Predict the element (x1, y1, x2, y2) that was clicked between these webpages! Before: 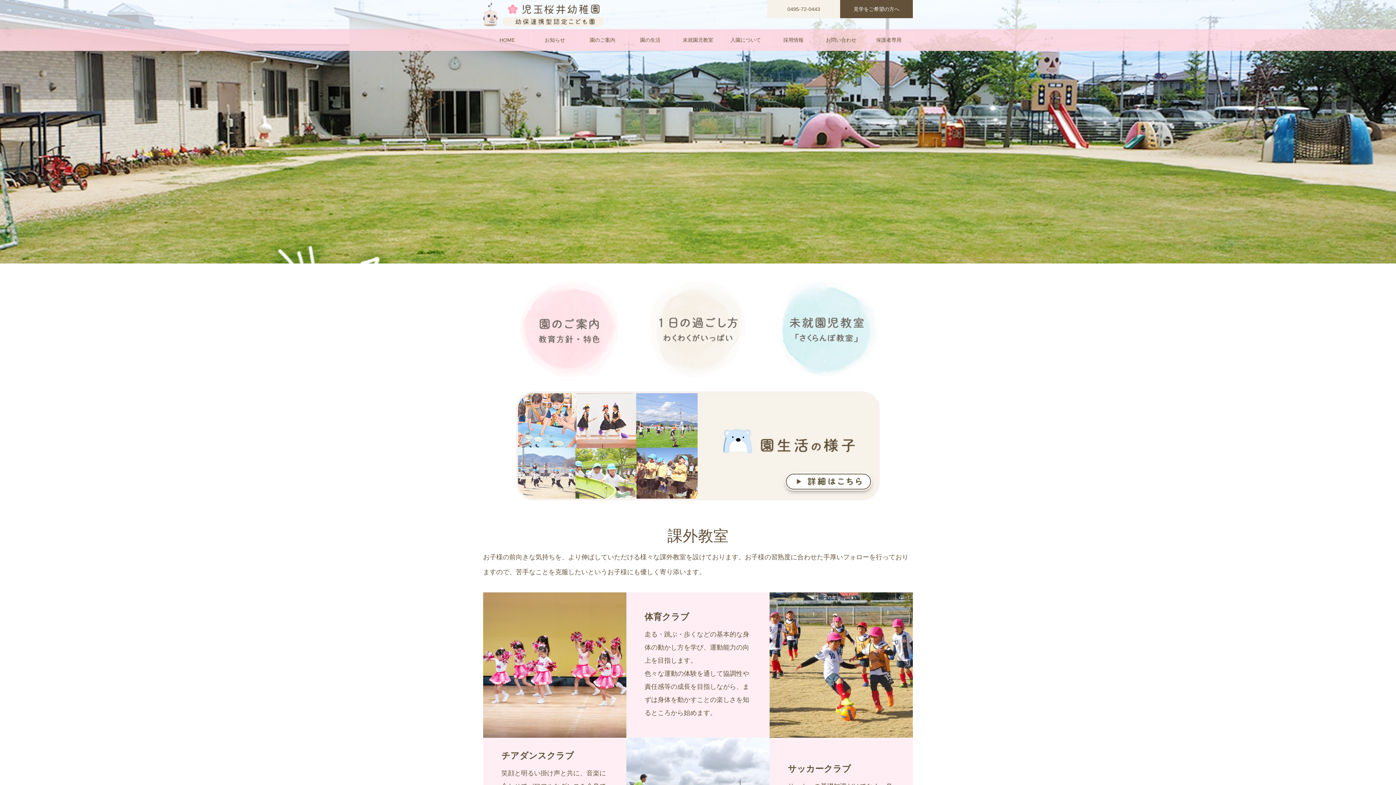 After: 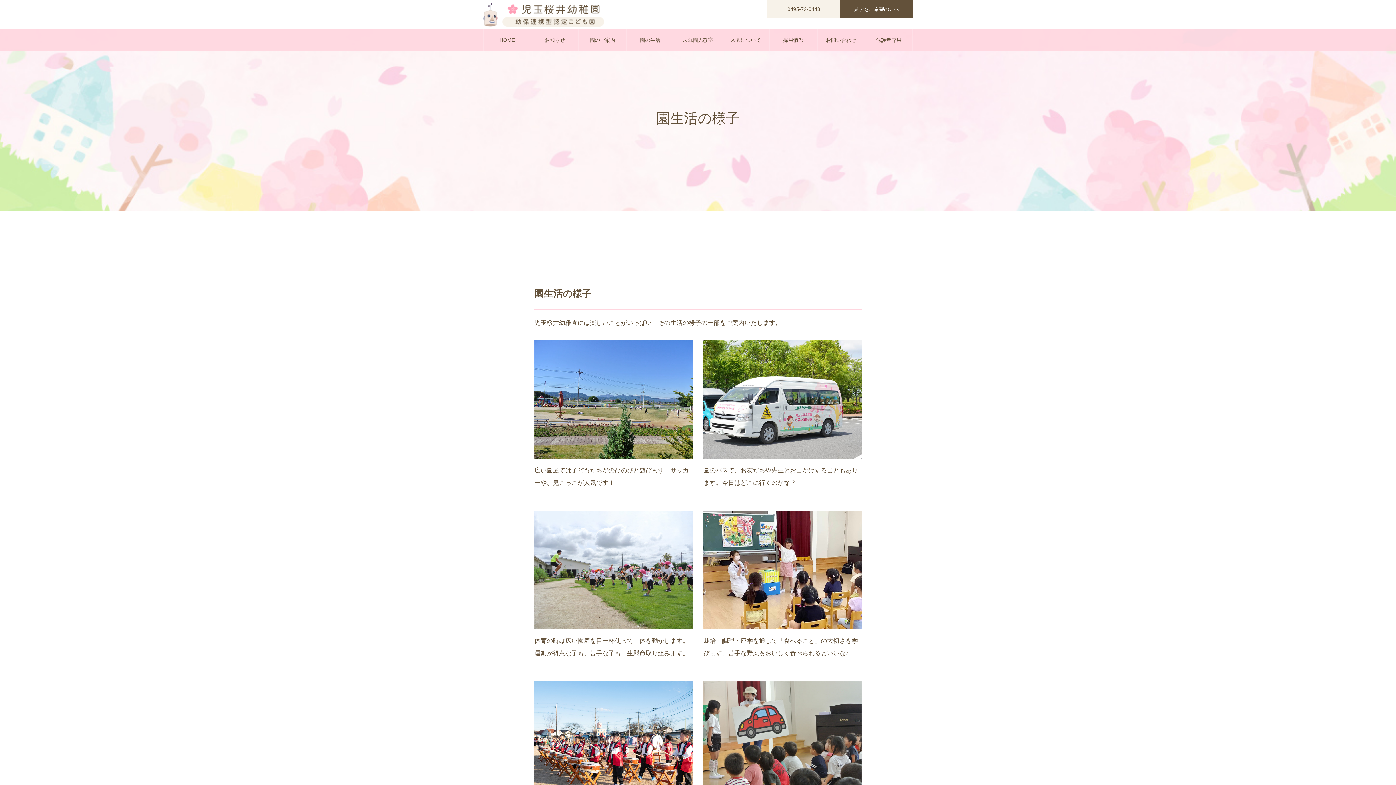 Action: bbox: (626, 29, 674, 50) label: 園の生活